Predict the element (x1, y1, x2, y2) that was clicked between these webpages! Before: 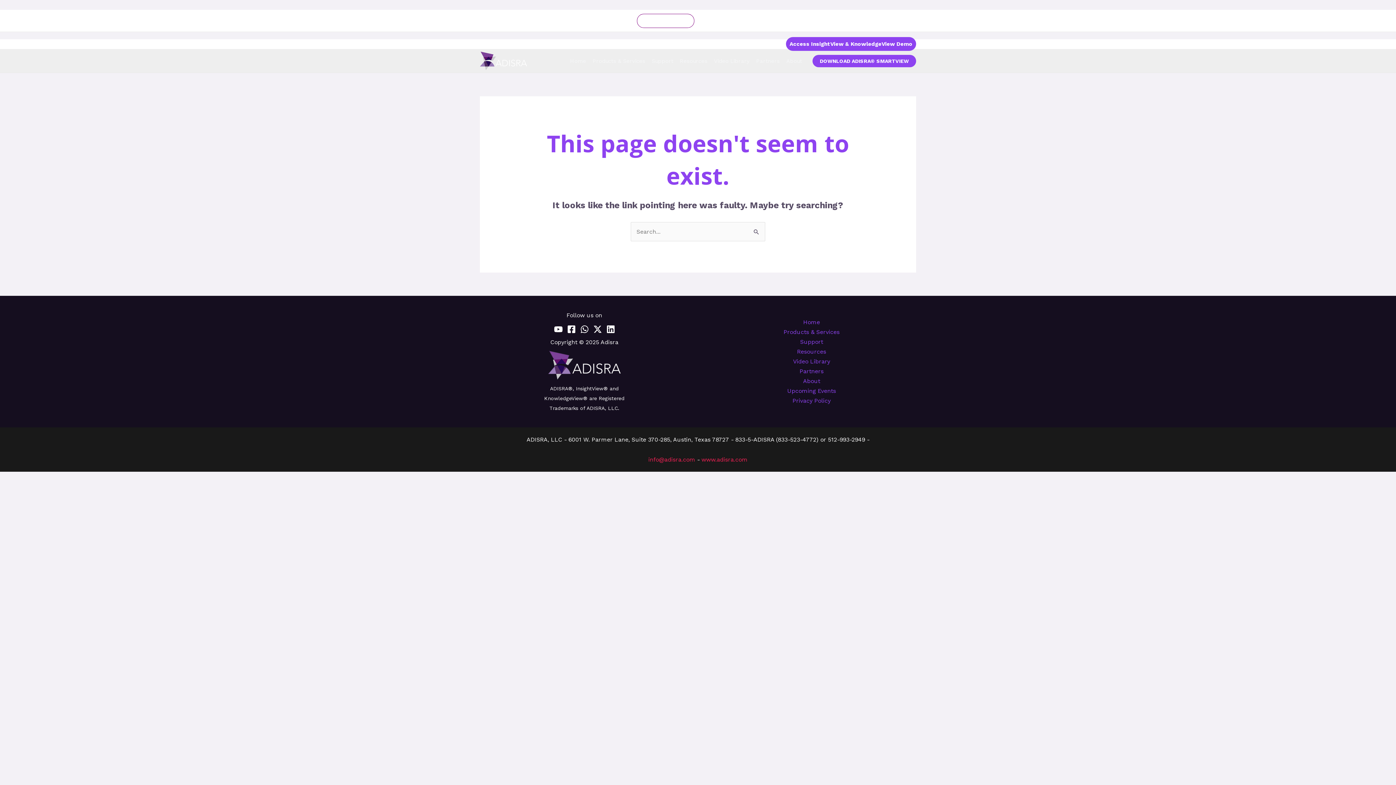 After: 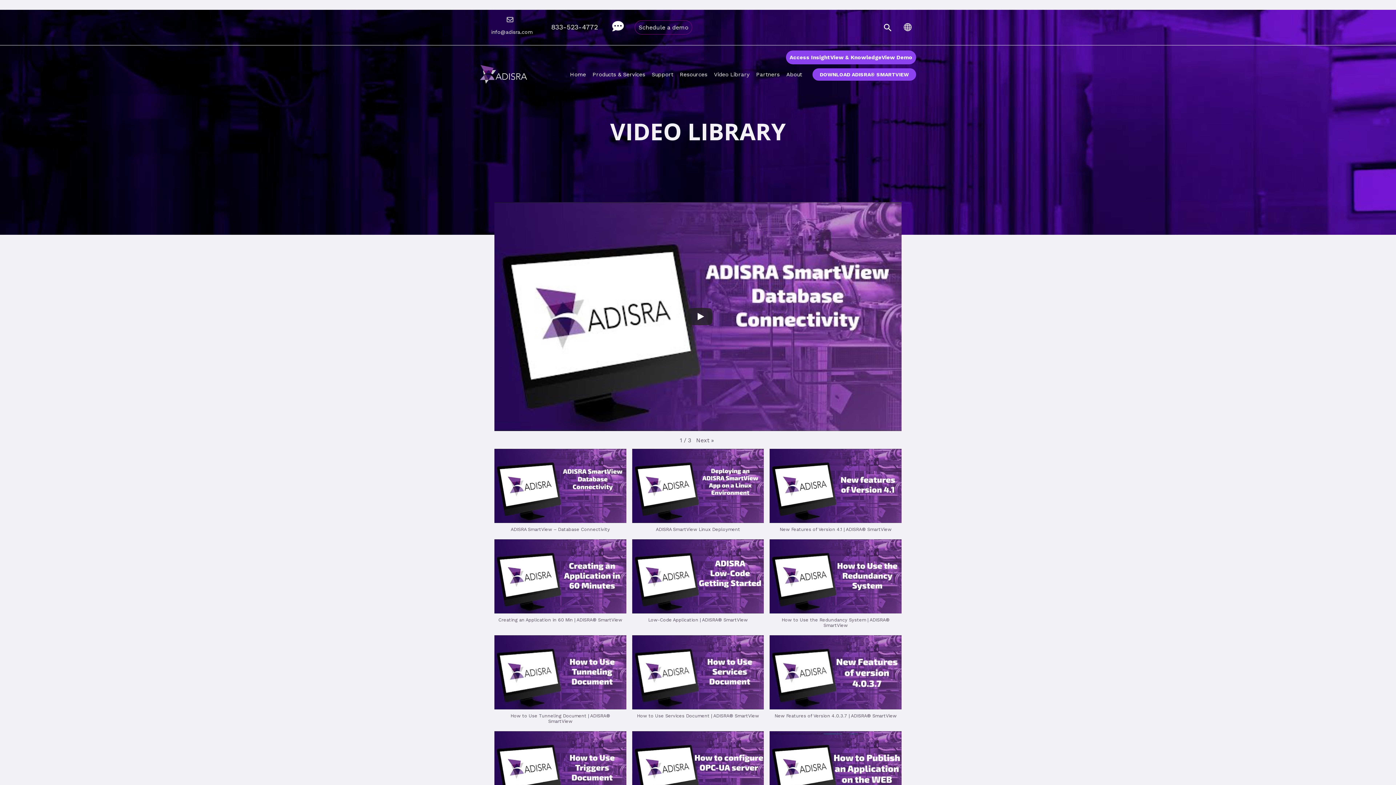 Action: bbox: (793, 356, 830, 366) label: Video Library